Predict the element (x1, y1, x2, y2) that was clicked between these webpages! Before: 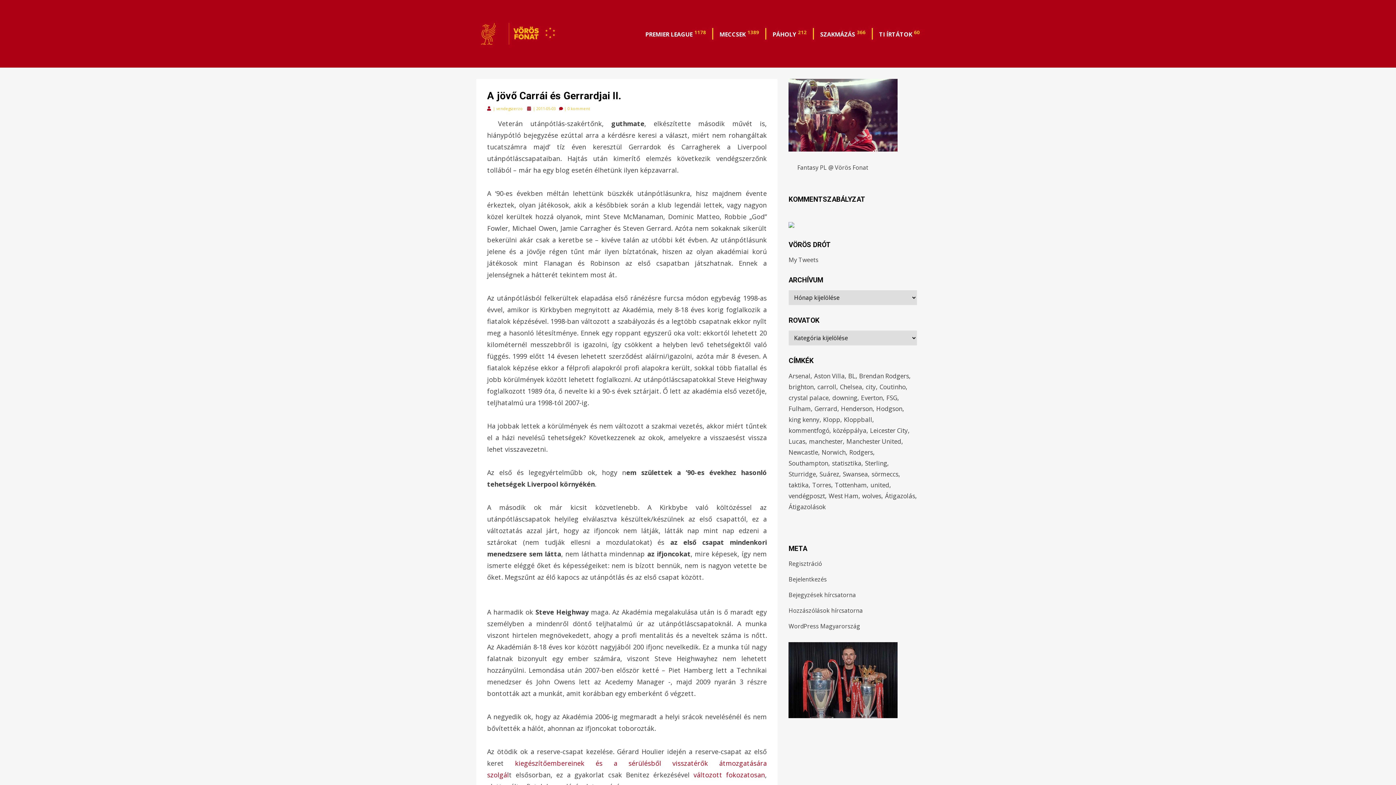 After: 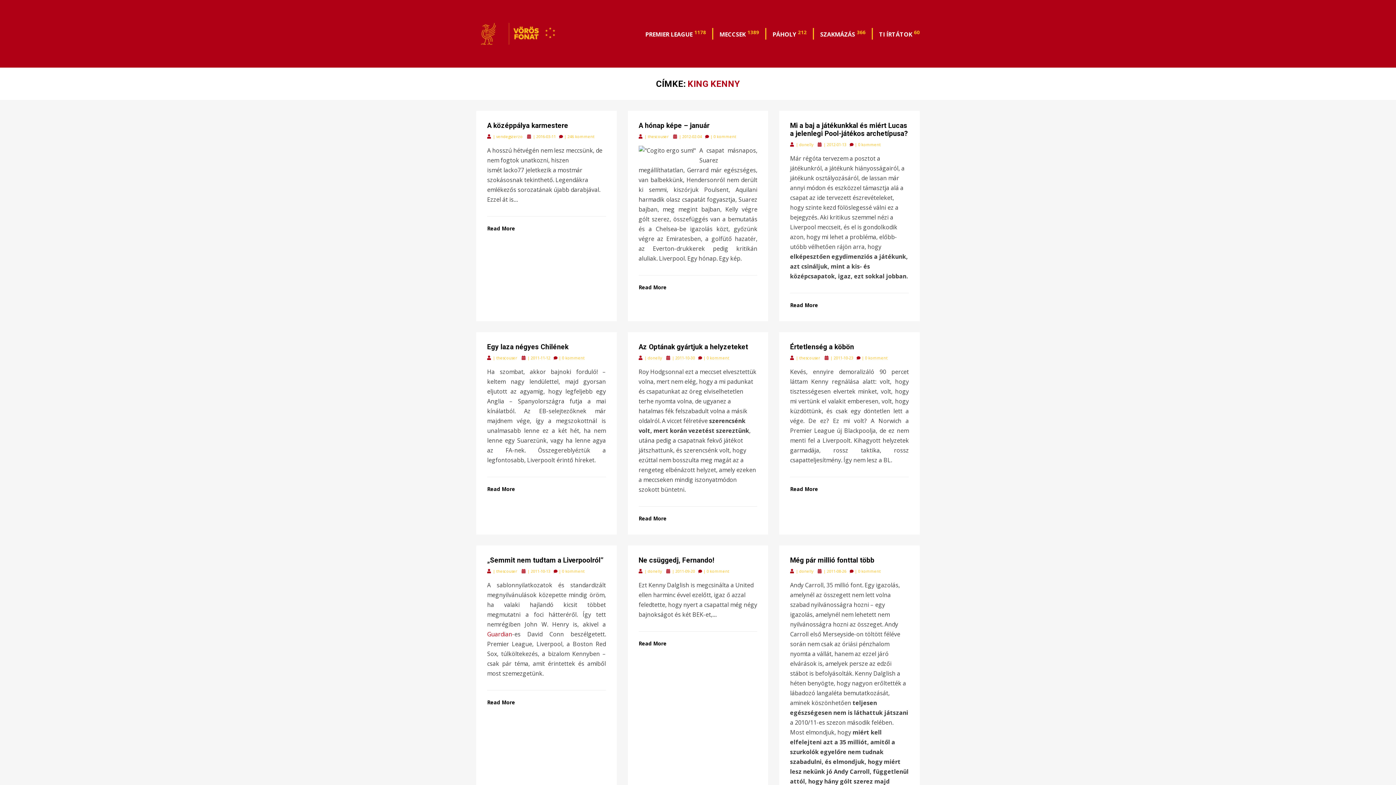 Action: bbox: (788, 414, 823, 425) label: king kenny (30 elem)